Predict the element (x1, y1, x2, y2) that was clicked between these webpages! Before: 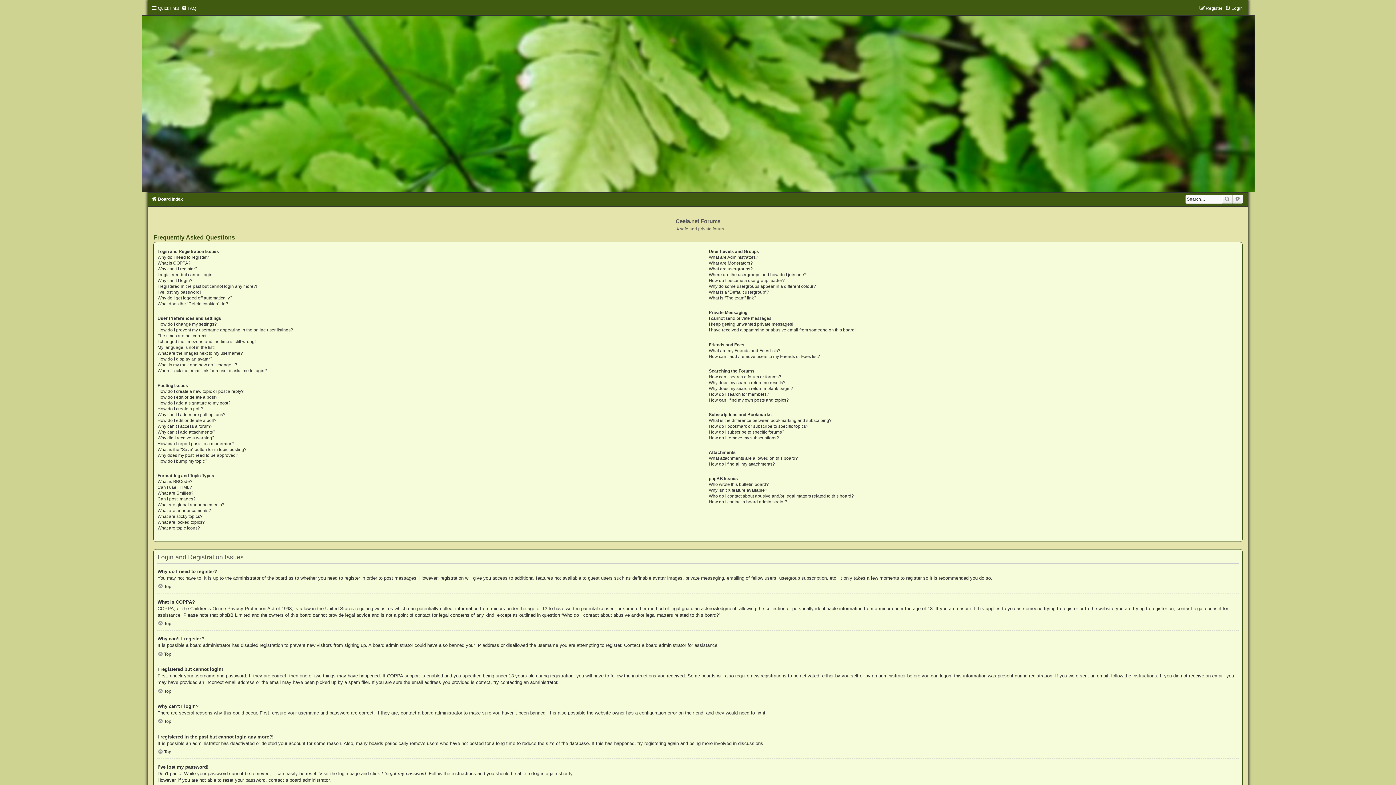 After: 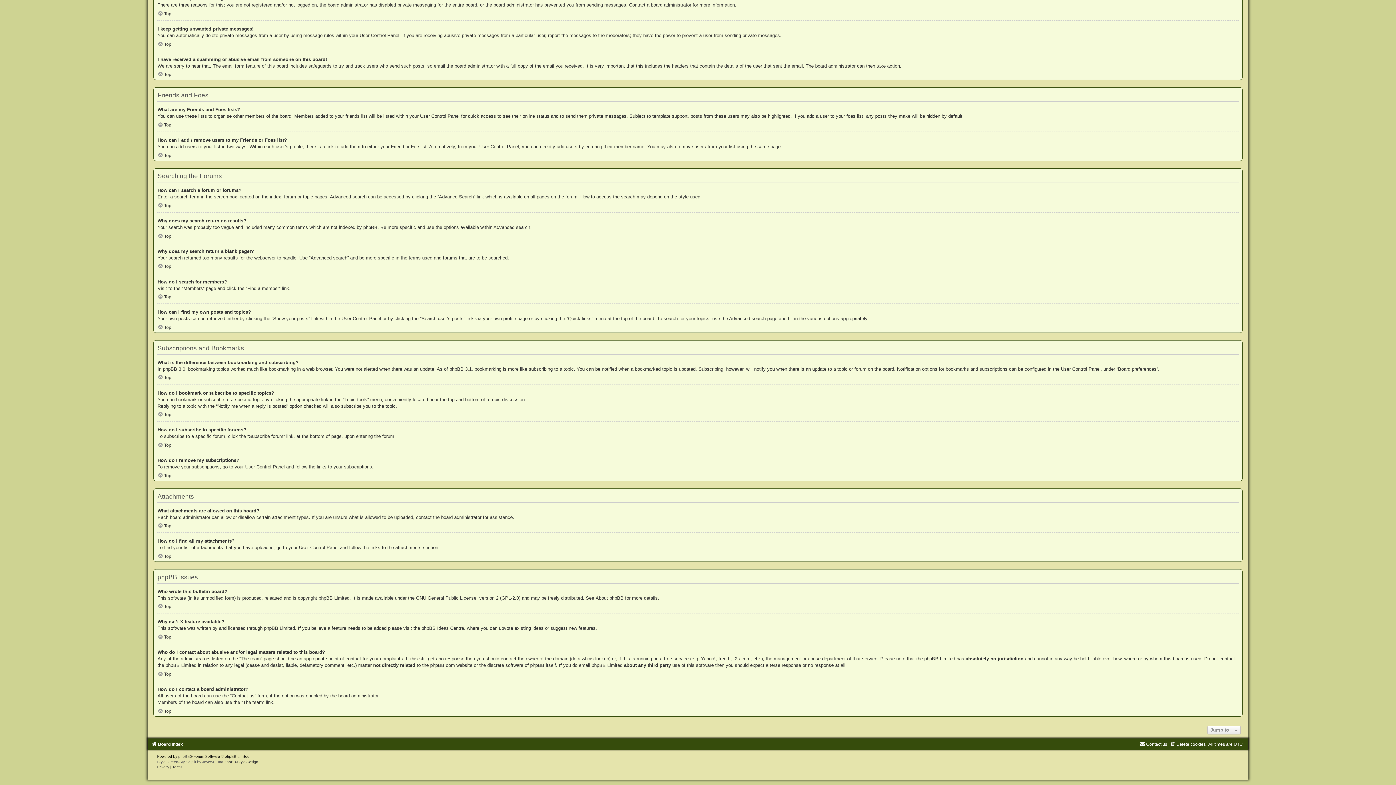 Action: bbox: (708, 488, 767, 493) label: Why isn’t X feature available?